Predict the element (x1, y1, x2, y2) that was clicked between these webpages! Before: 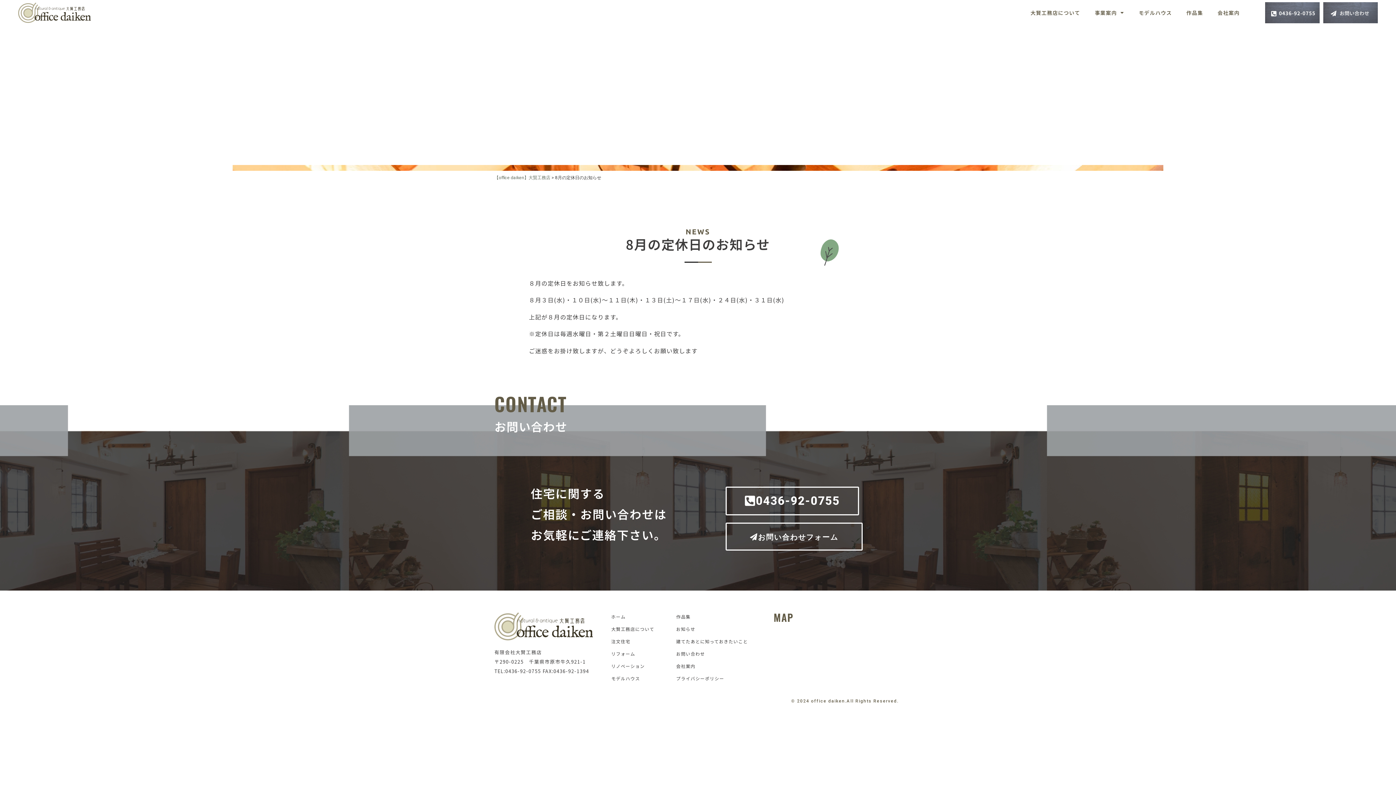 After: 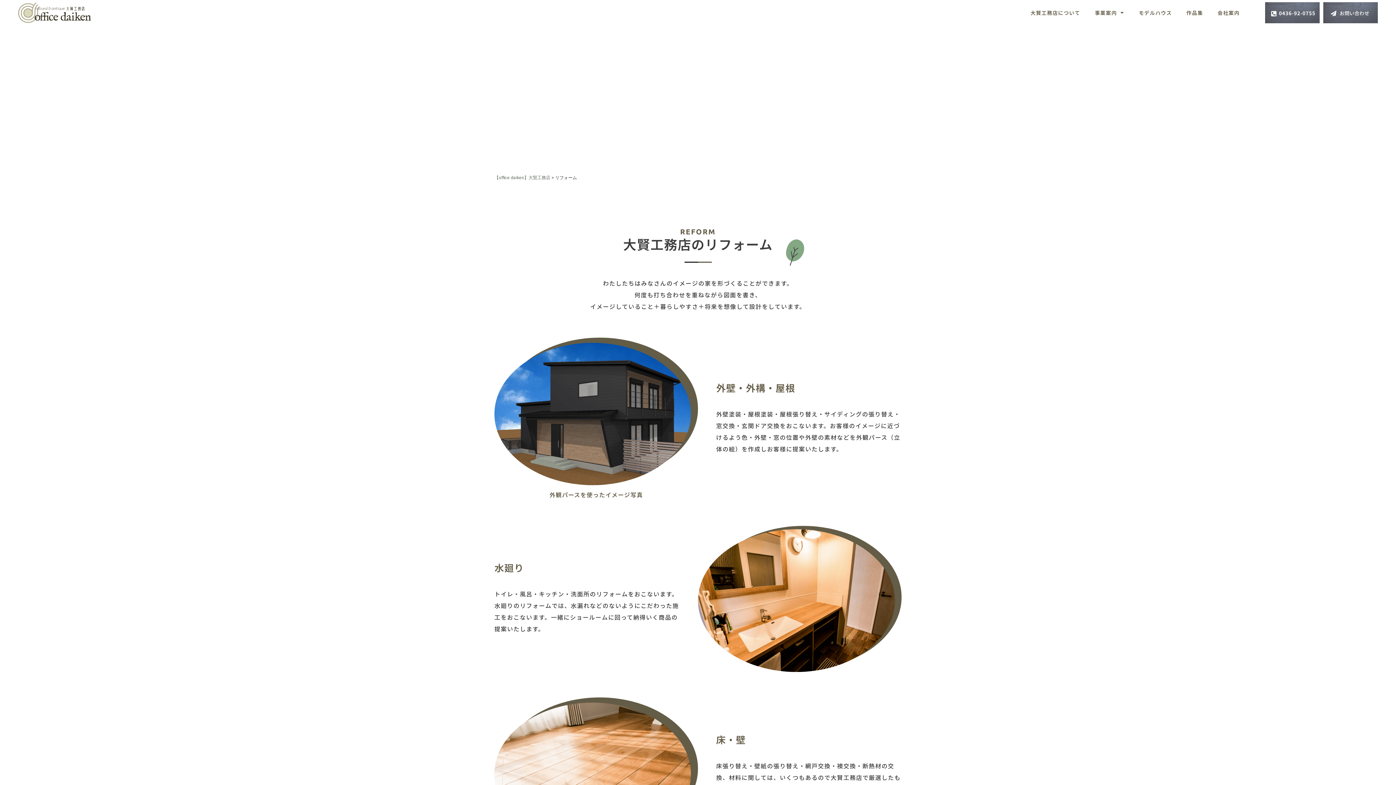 Action: bbox: (611, 649, 654, 658) label: リフォーム